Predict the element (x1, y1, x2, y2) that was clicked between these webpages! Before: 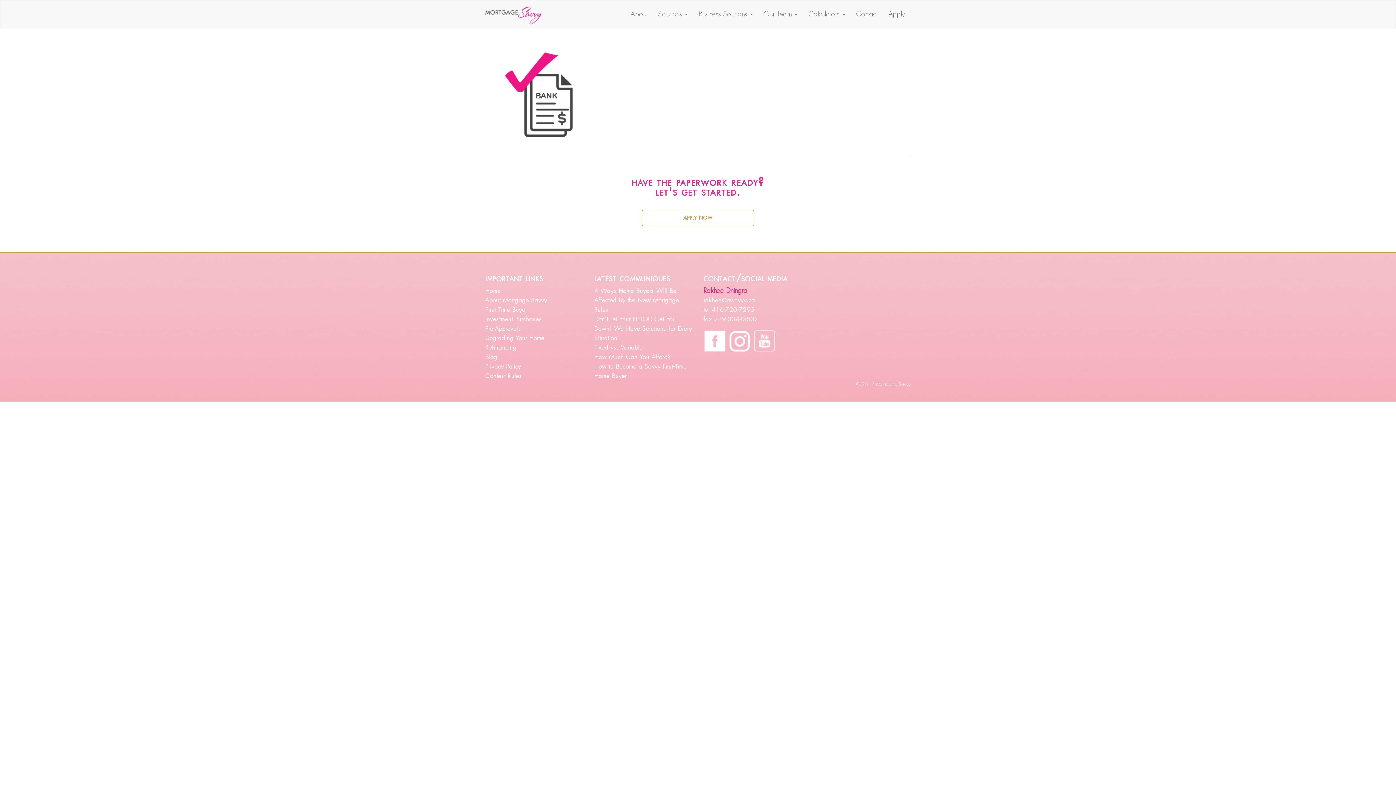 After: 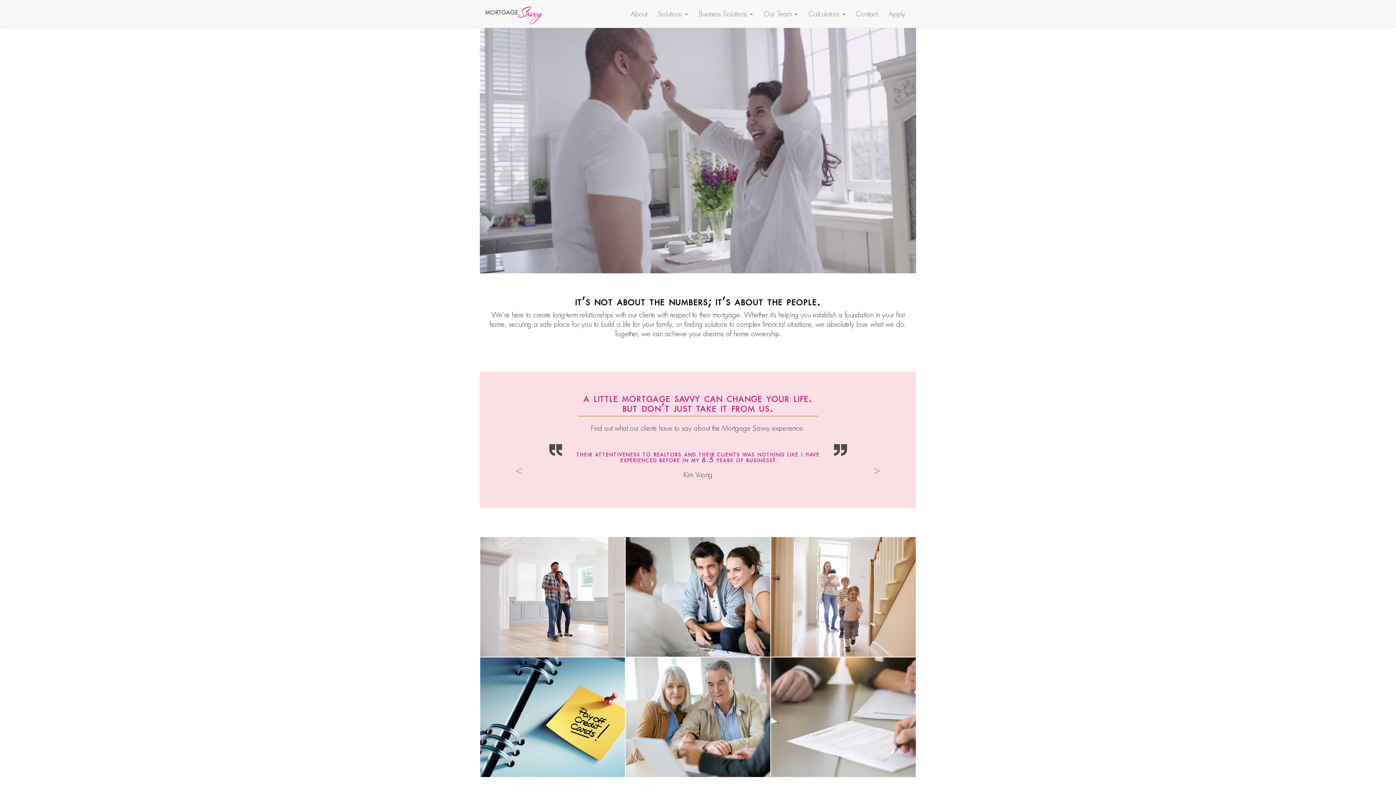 Action: bbox: (485, 288, 500, 294) label: Home